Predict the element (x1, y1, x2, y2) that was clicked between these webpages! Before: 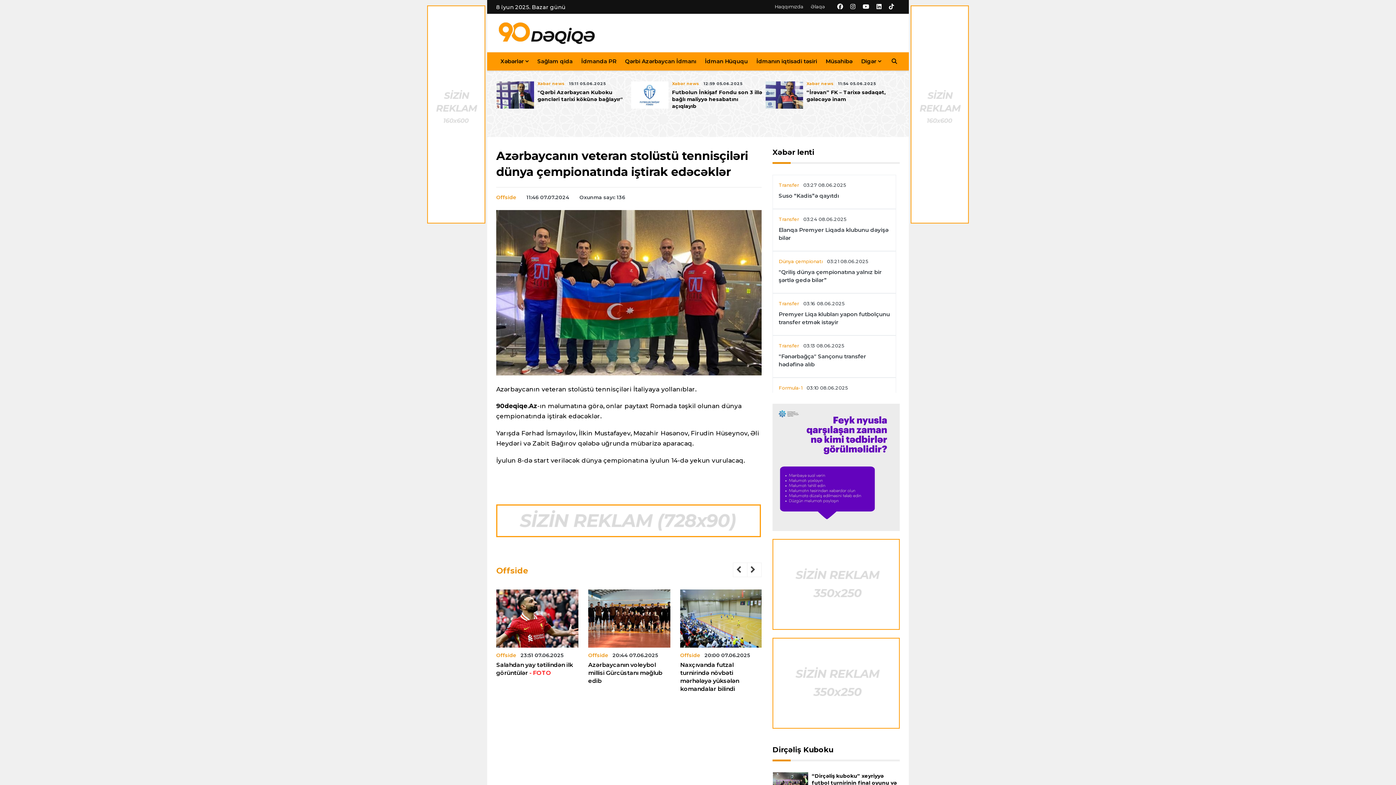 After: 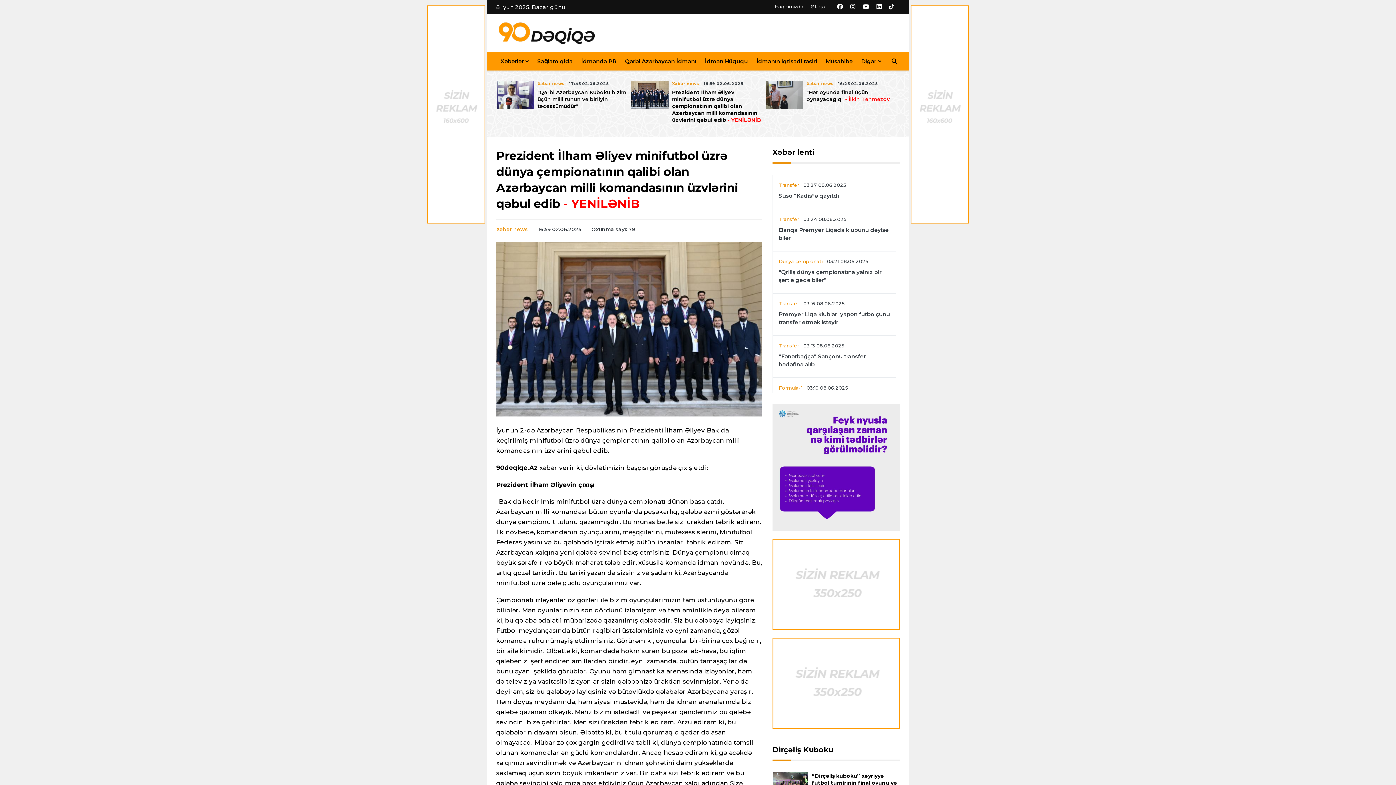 Action: bbox: (630, 81, 668, 108)